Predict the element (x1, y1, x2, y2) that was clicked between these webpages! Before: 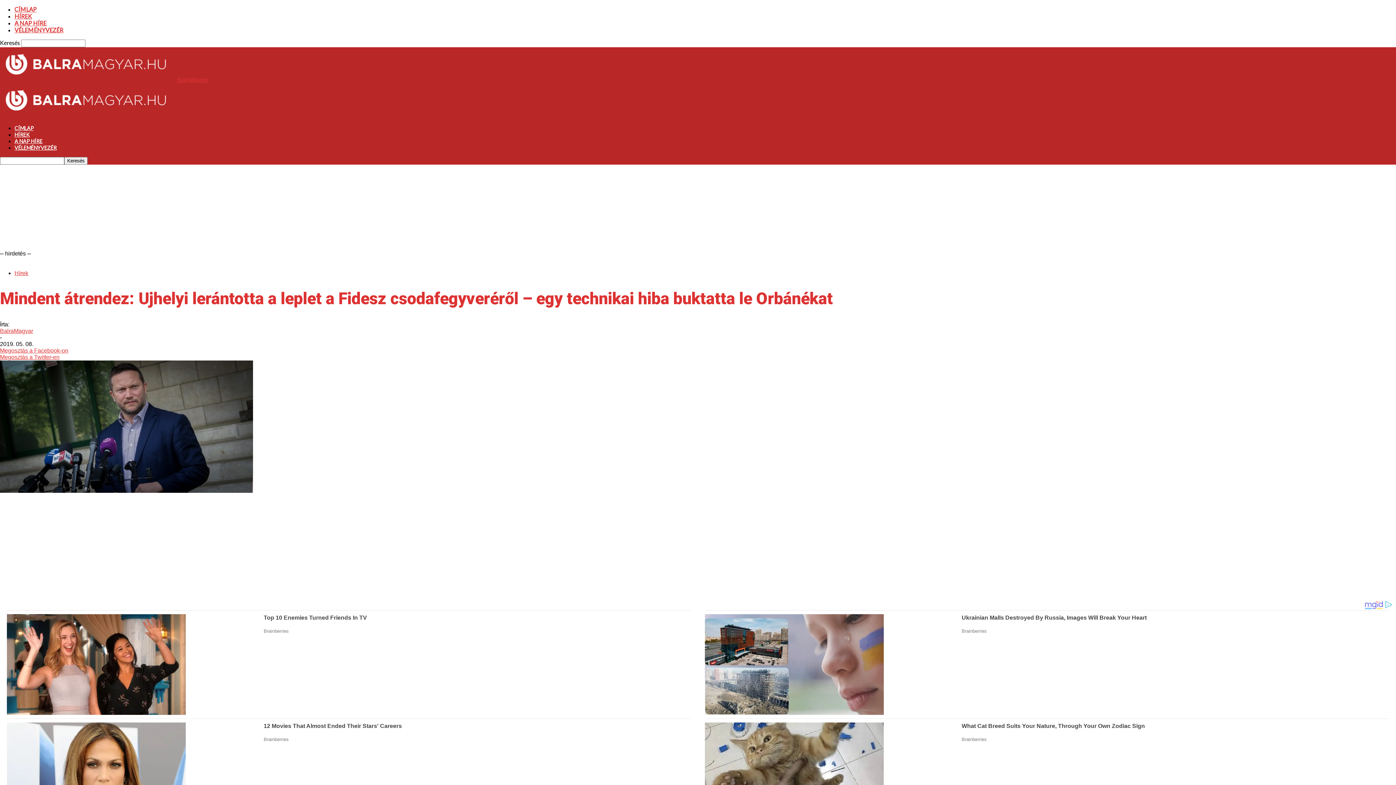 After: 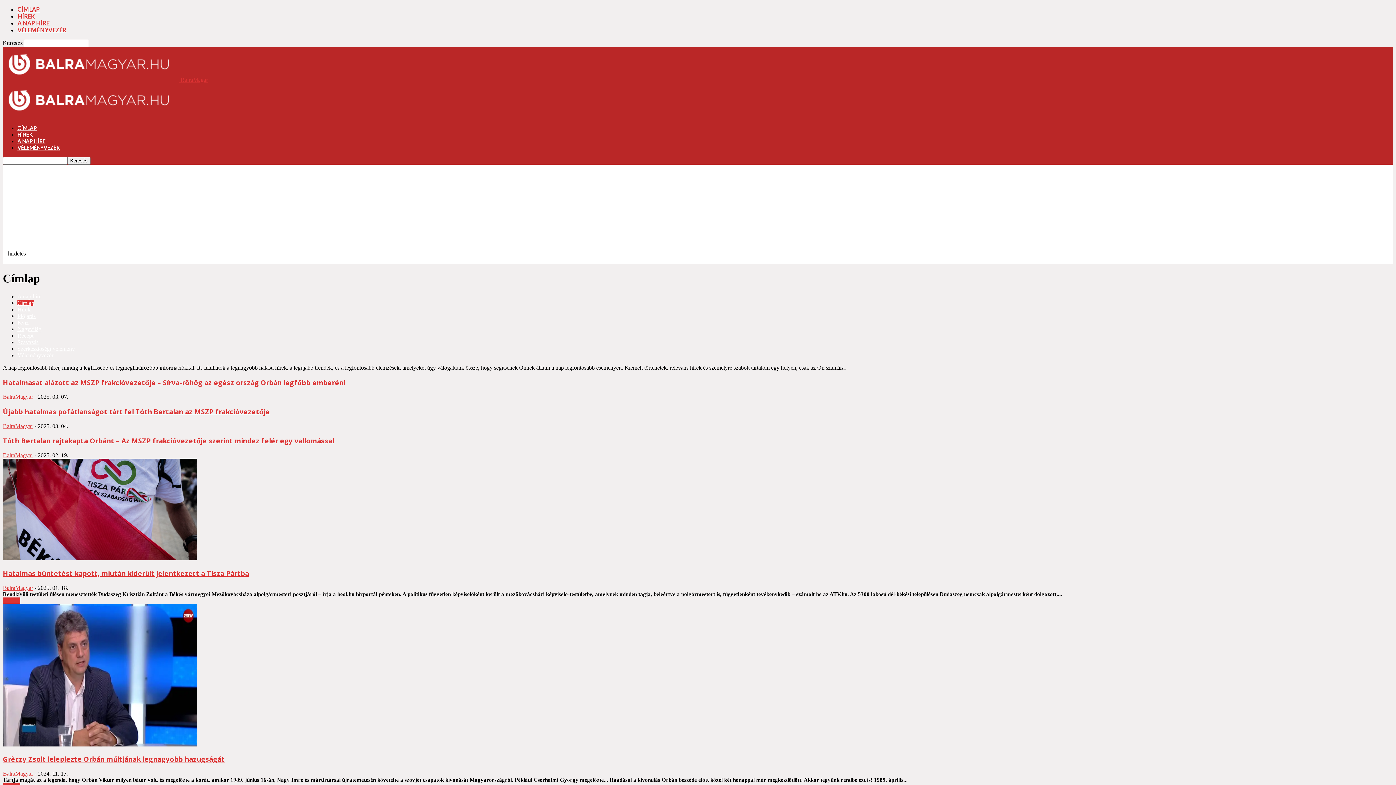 Action: label: CÍMLAP bbox: (14, 5, 36, 12)